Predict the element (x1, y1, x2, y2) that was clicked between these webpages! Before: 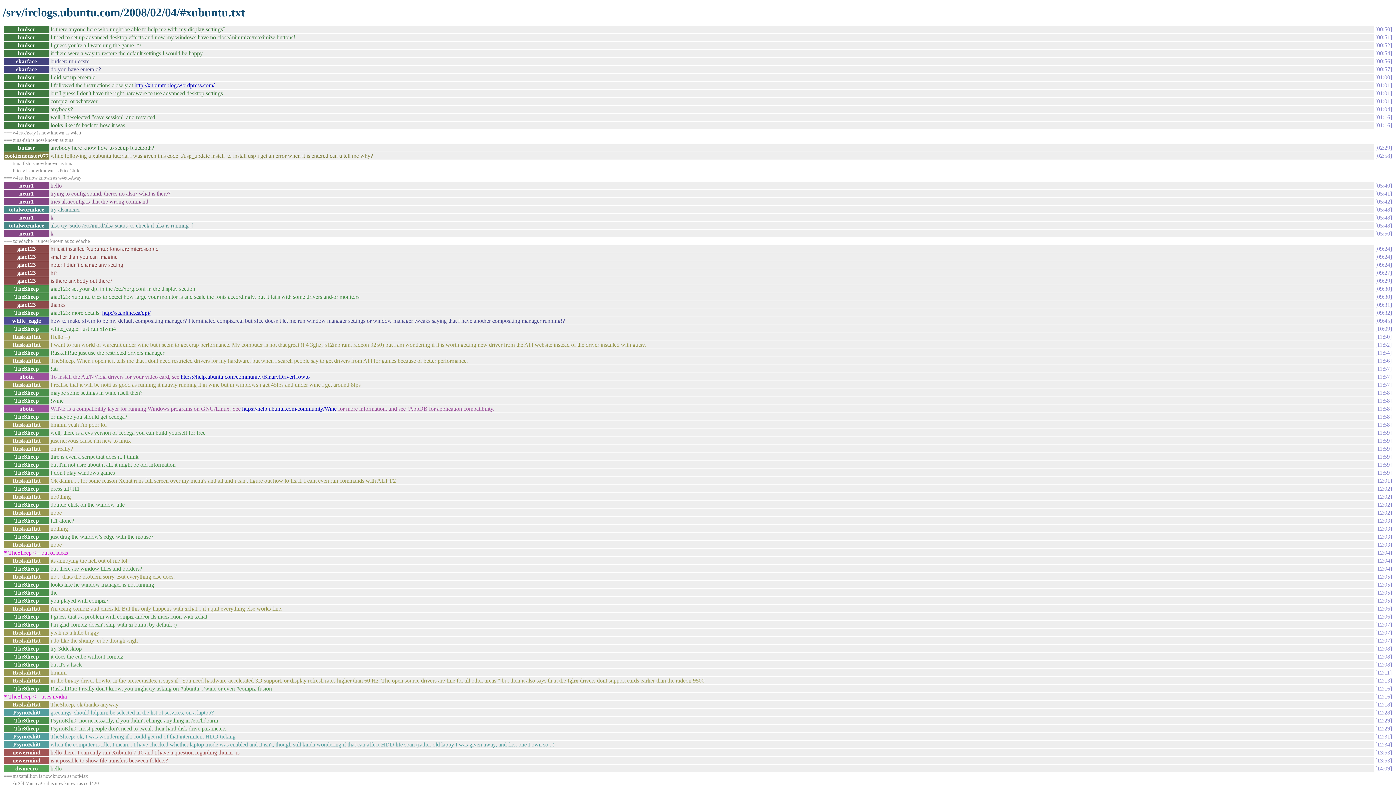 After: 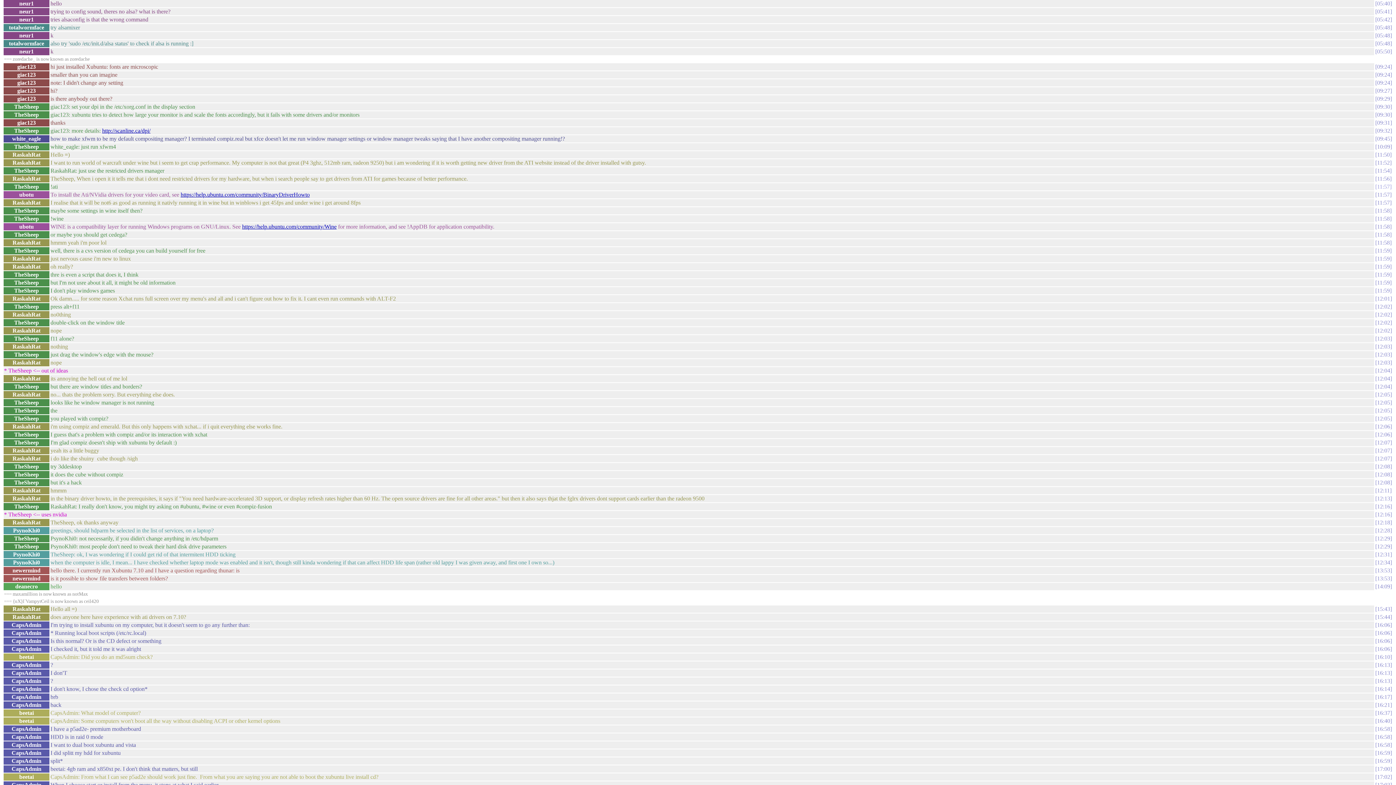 Action: bbox: (1375, 182, 1392, 188) label: 05:40